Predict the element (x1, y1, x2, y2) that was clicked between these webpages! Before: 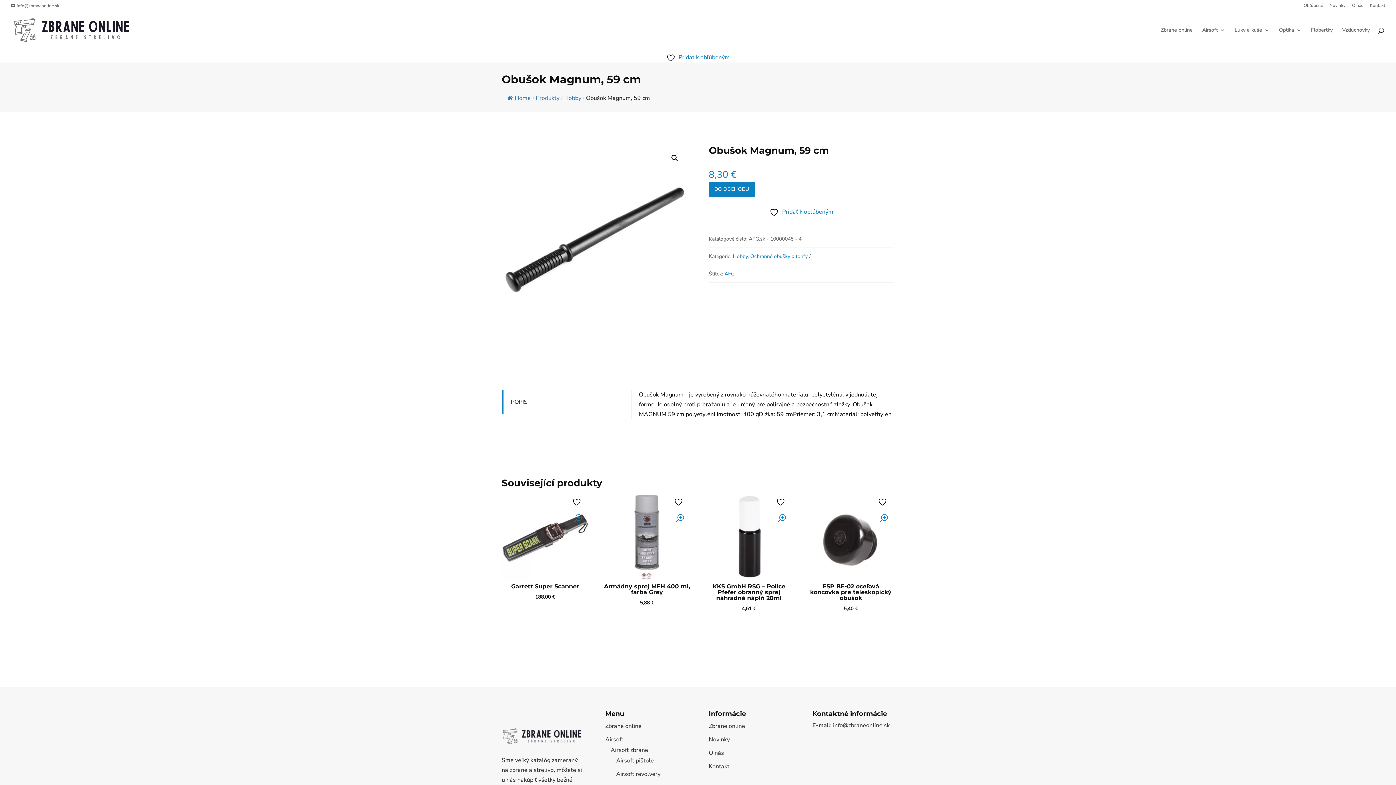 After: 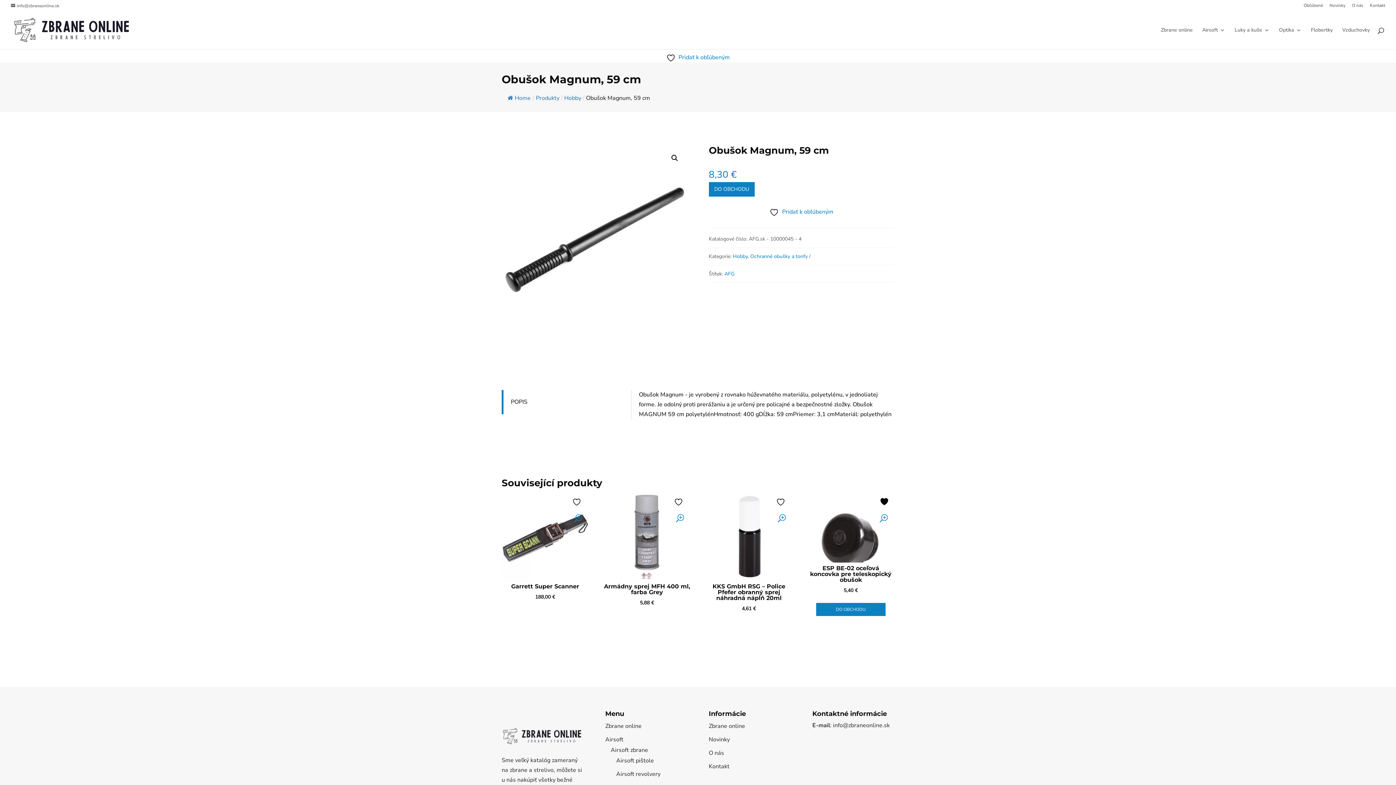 Action: bbox: (878, 497, 889, 507) label:  Pridať k obľúbeným